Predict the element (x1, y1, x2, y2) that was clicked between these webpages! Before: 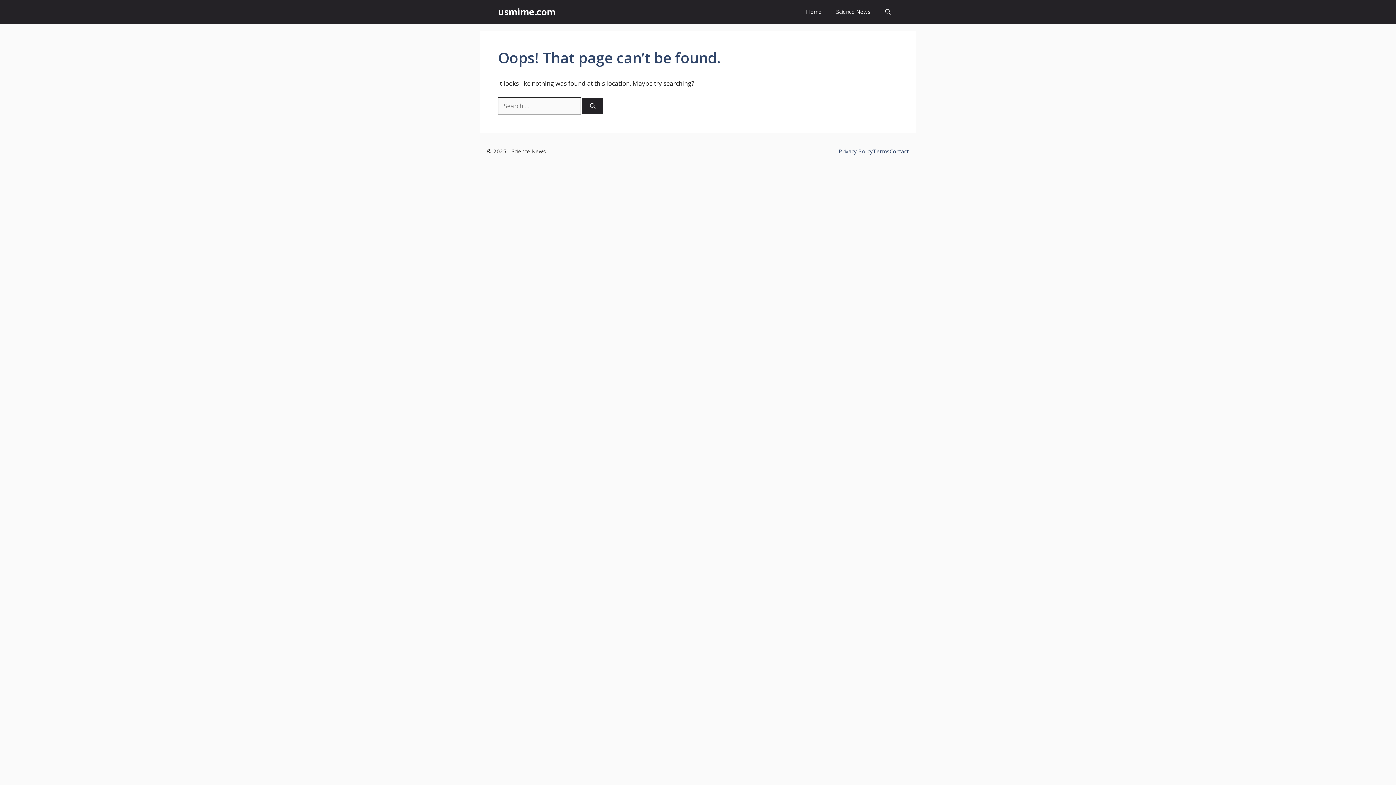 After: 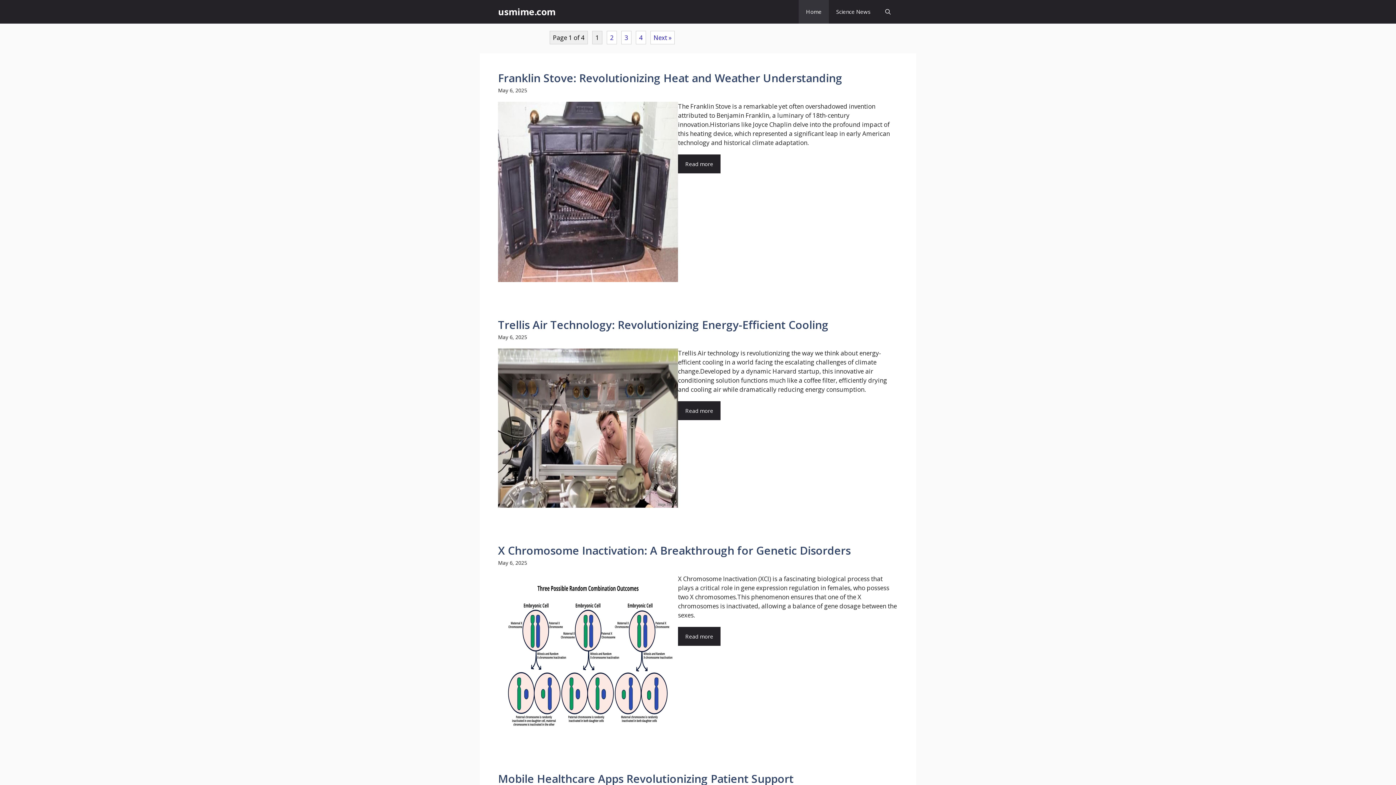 Action: bbox: (498, 0, 555, 23) label: usmime.com